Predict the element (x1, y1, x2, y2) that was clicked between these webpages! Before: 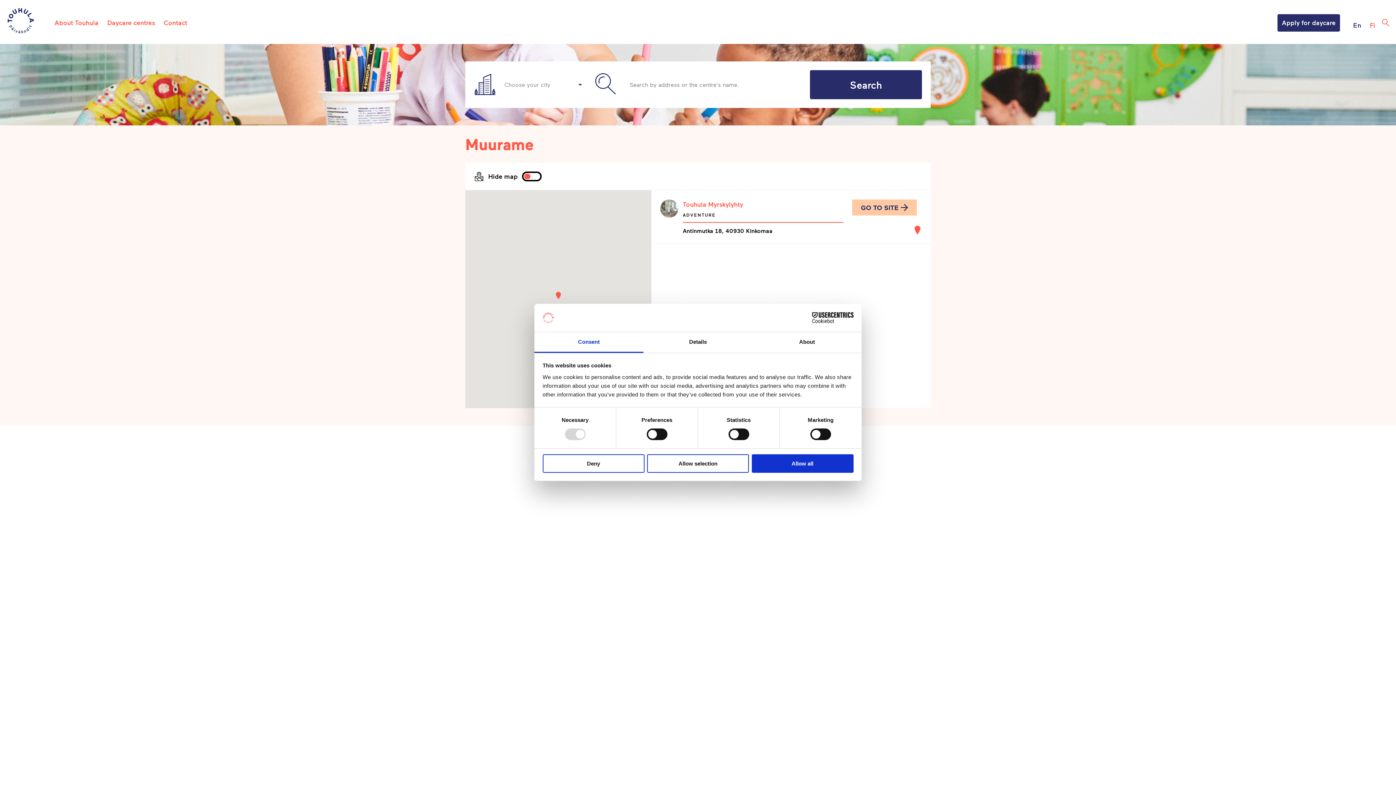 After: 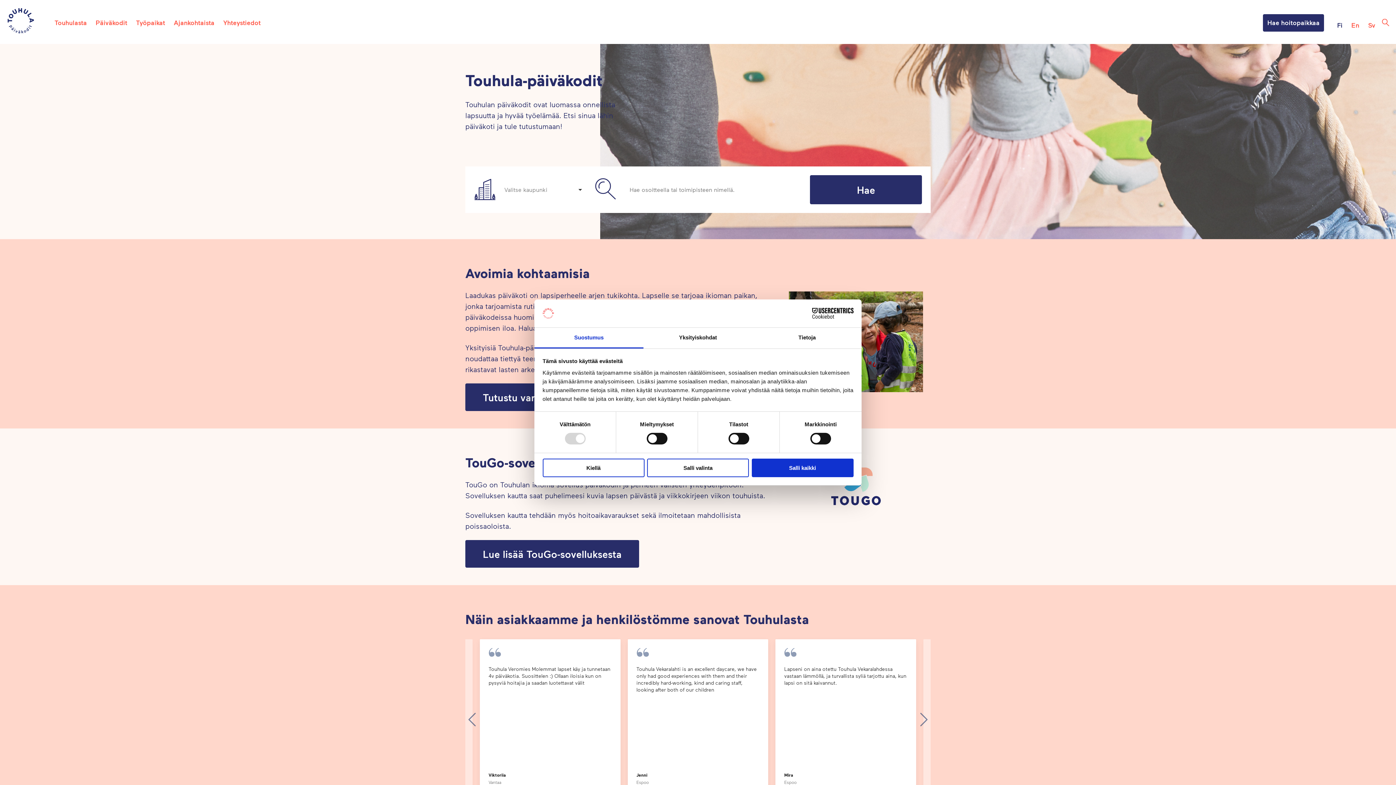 Action: bbox: (456, 452, 549, 497)